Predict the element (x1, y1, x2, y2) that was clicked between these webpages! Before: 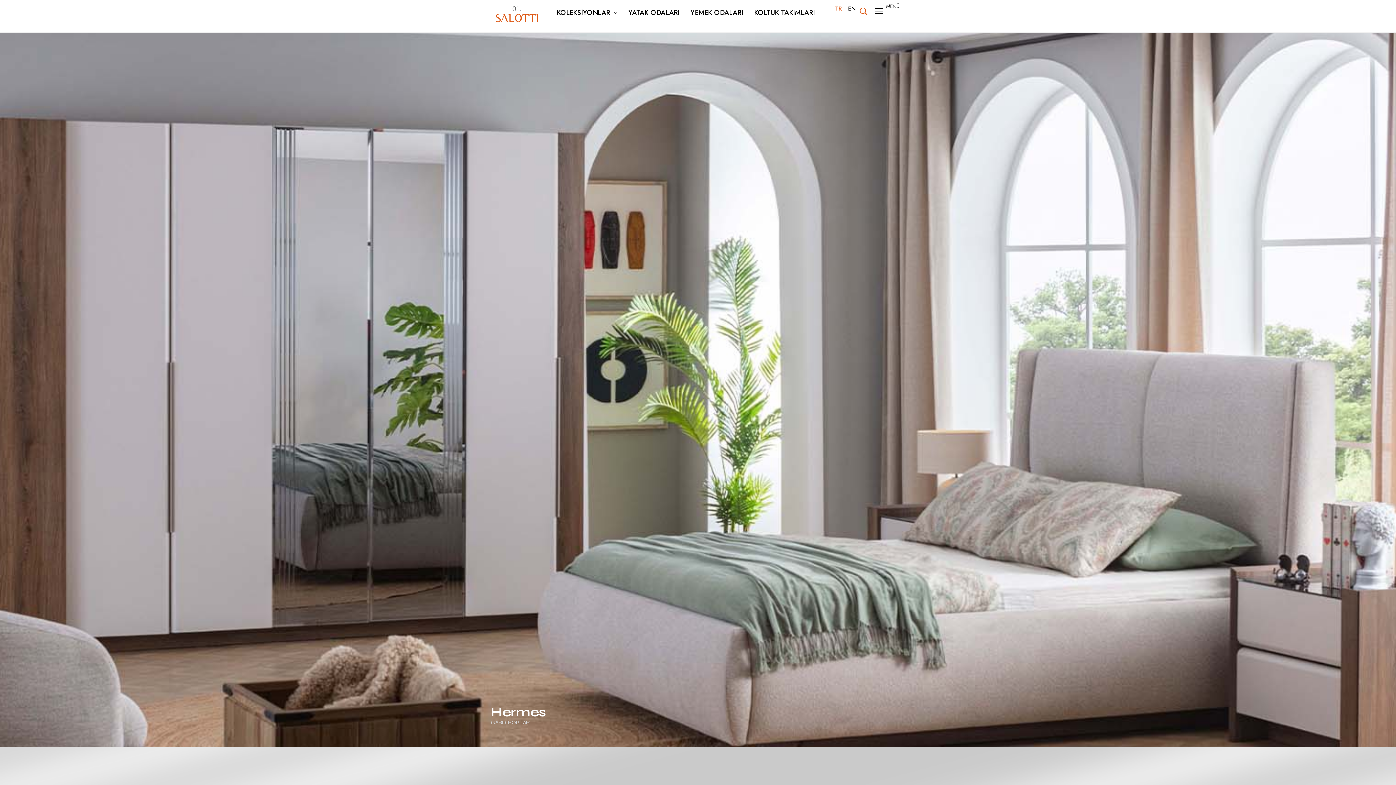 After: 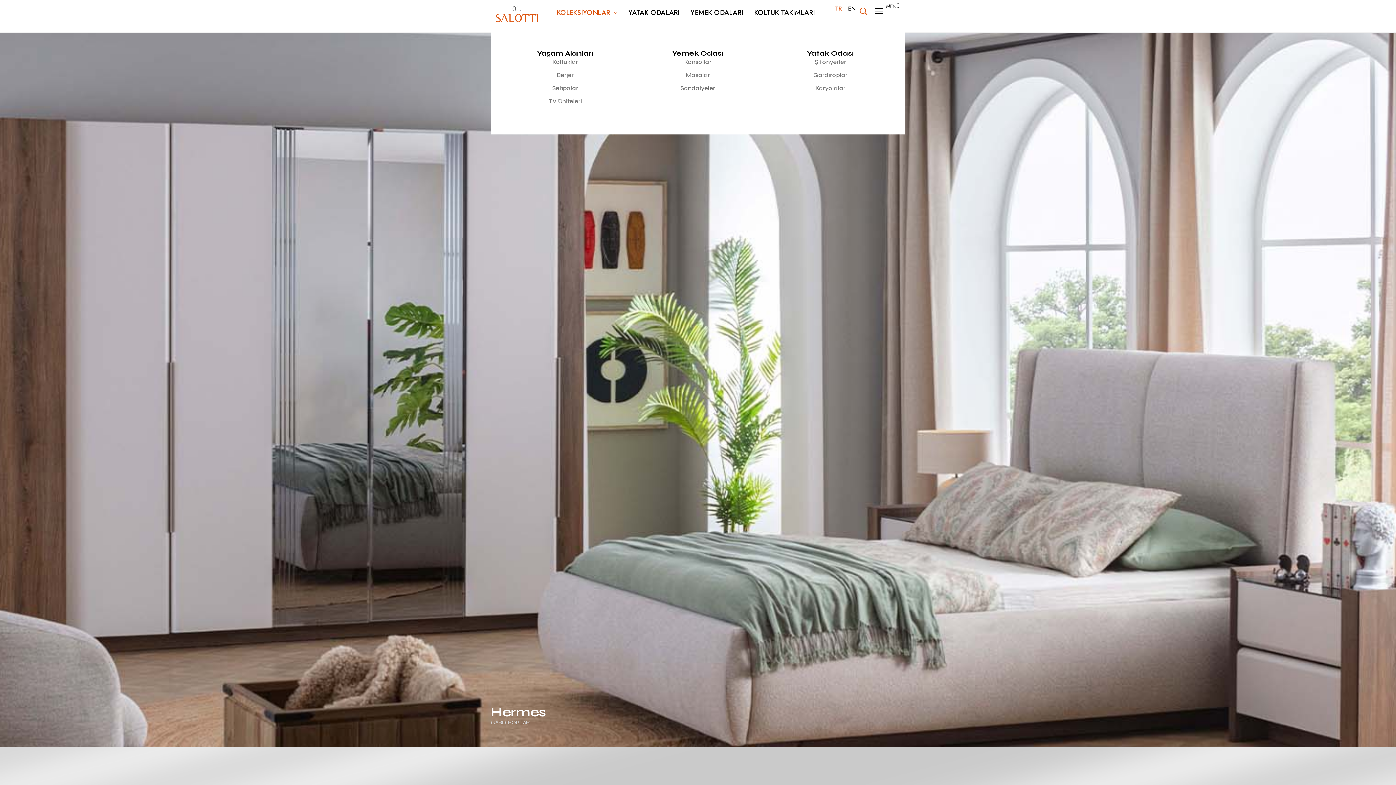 Action: label: KOLEKSİYONLAR bbox: (551, 3, 623, 21)